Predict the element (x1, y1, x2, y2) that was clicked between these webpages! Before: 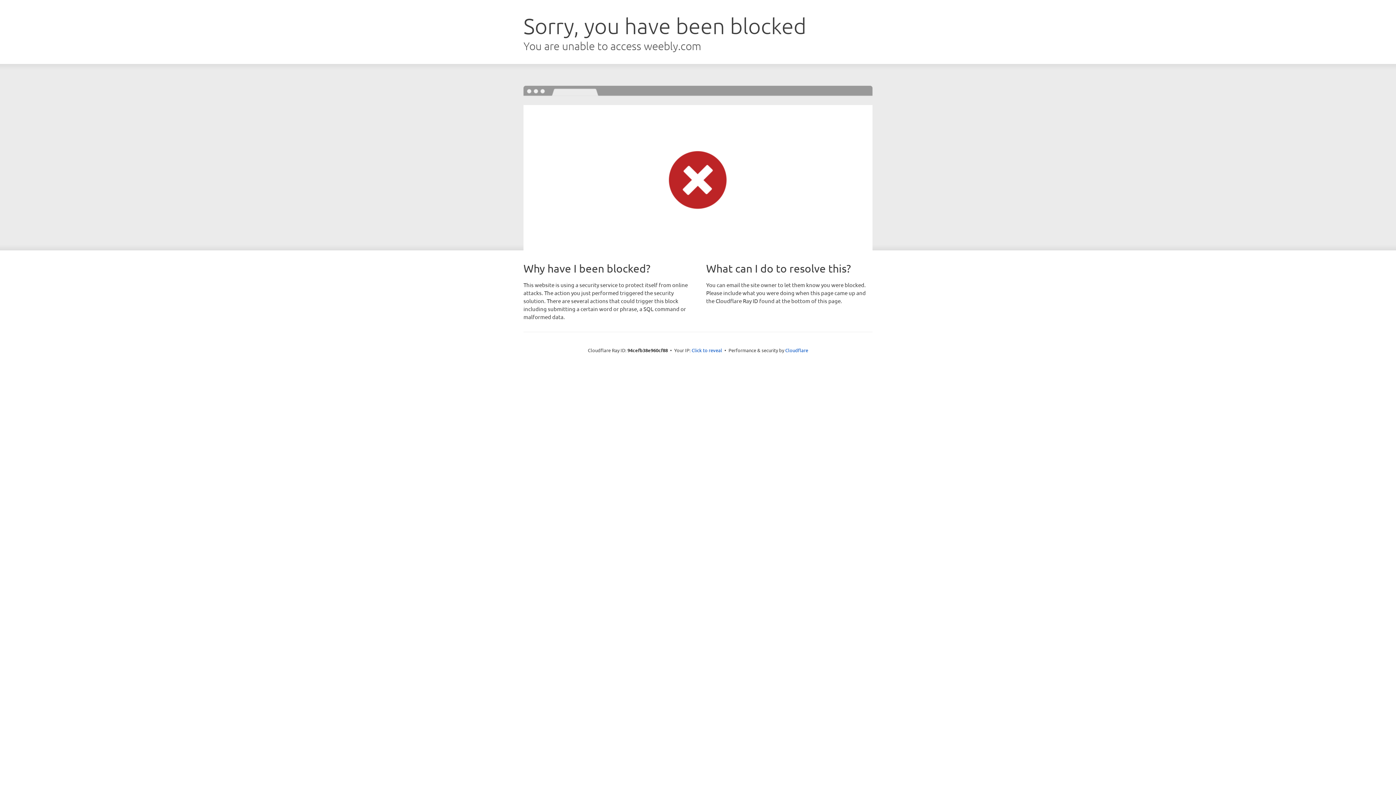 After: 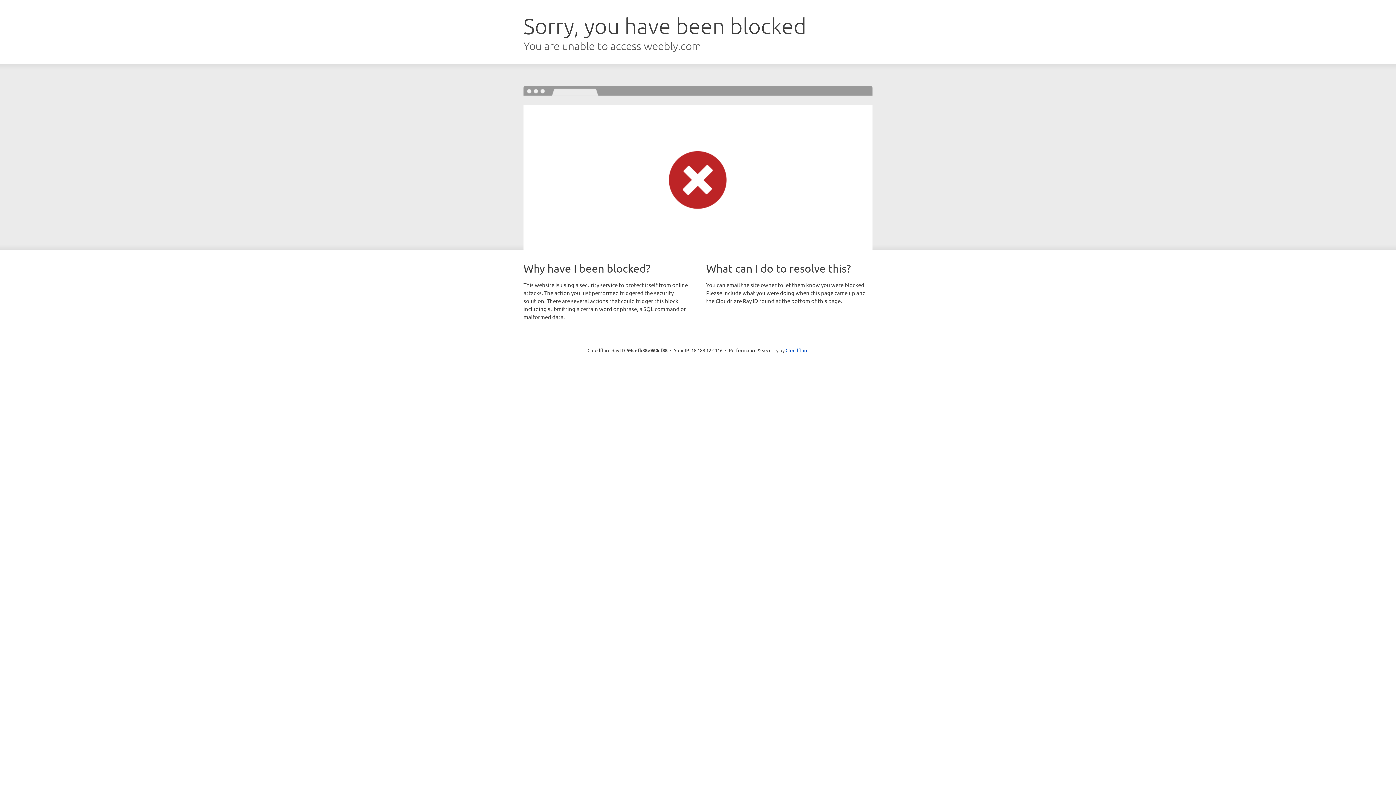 Action: label: Click to reveal bbox: (691, 346, 722, 353)